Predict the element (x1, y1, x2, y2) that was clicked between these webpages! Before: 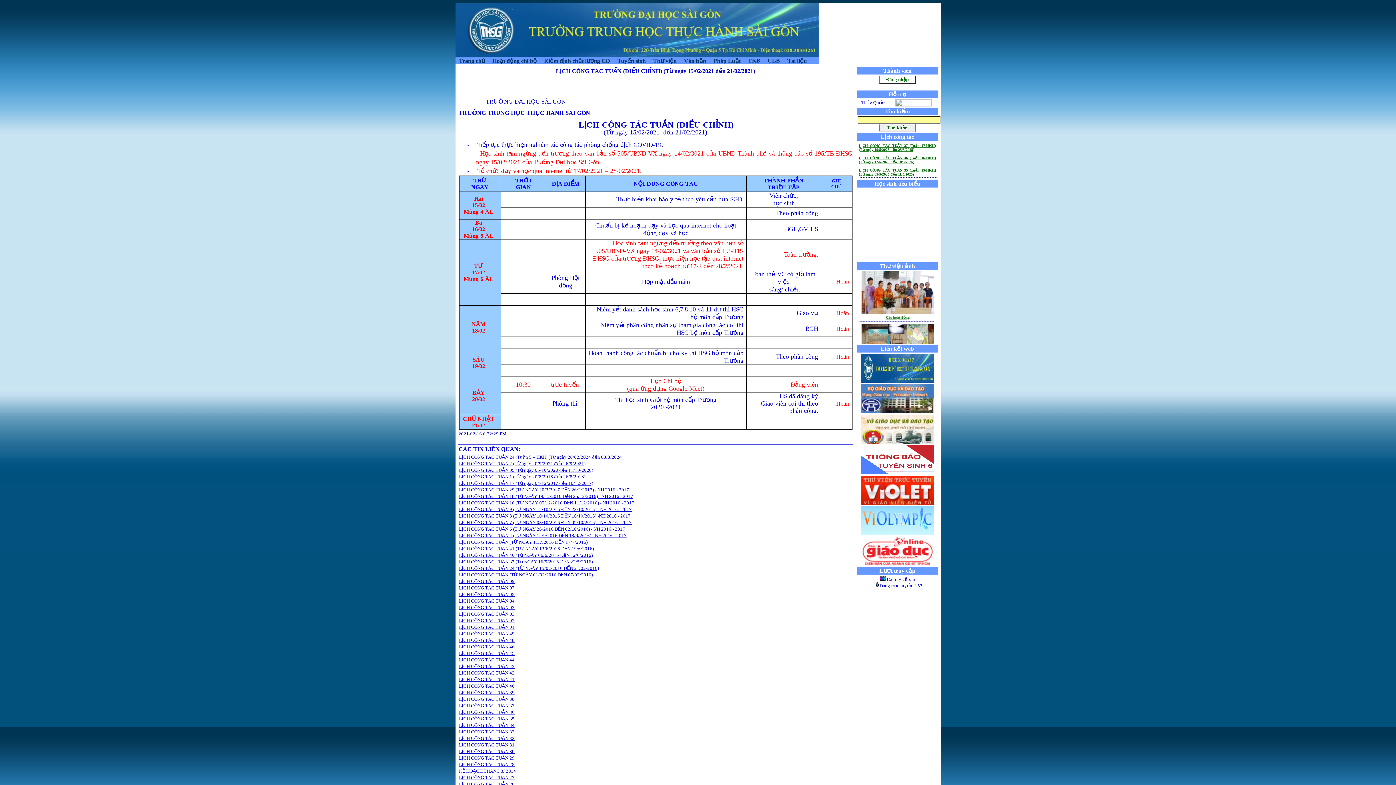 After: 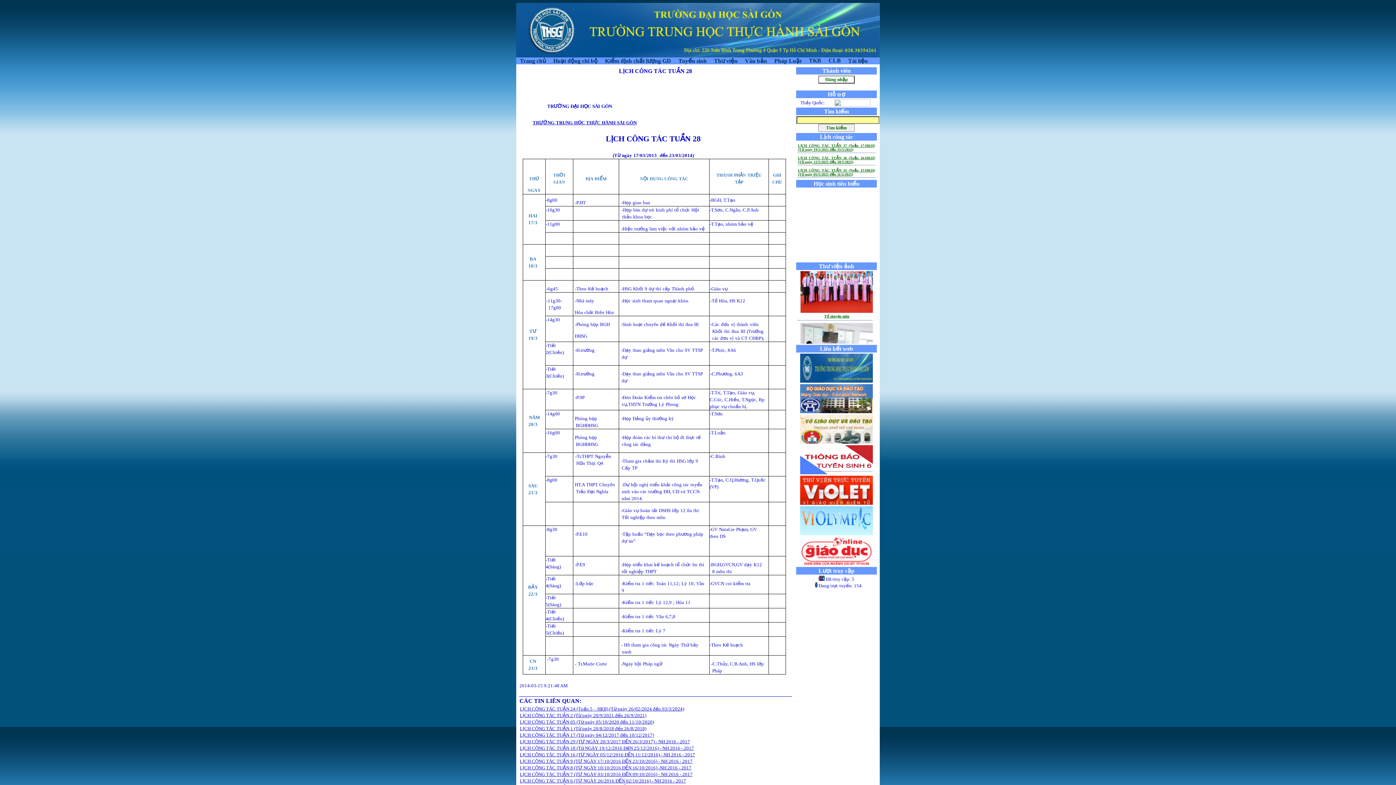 Action: bbox: (459, 762, 514, 767) label: LỊCH CÔNG TÁC TUẦN 28